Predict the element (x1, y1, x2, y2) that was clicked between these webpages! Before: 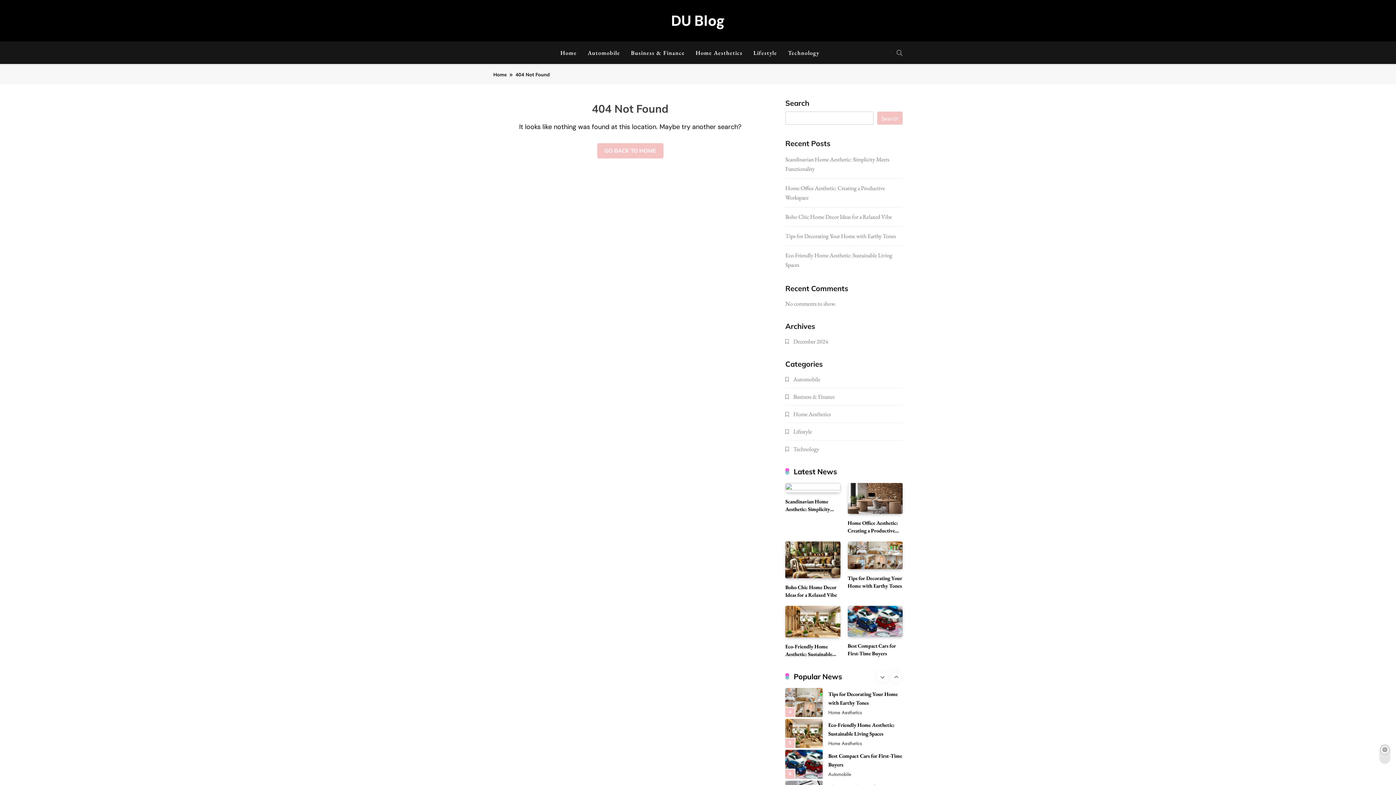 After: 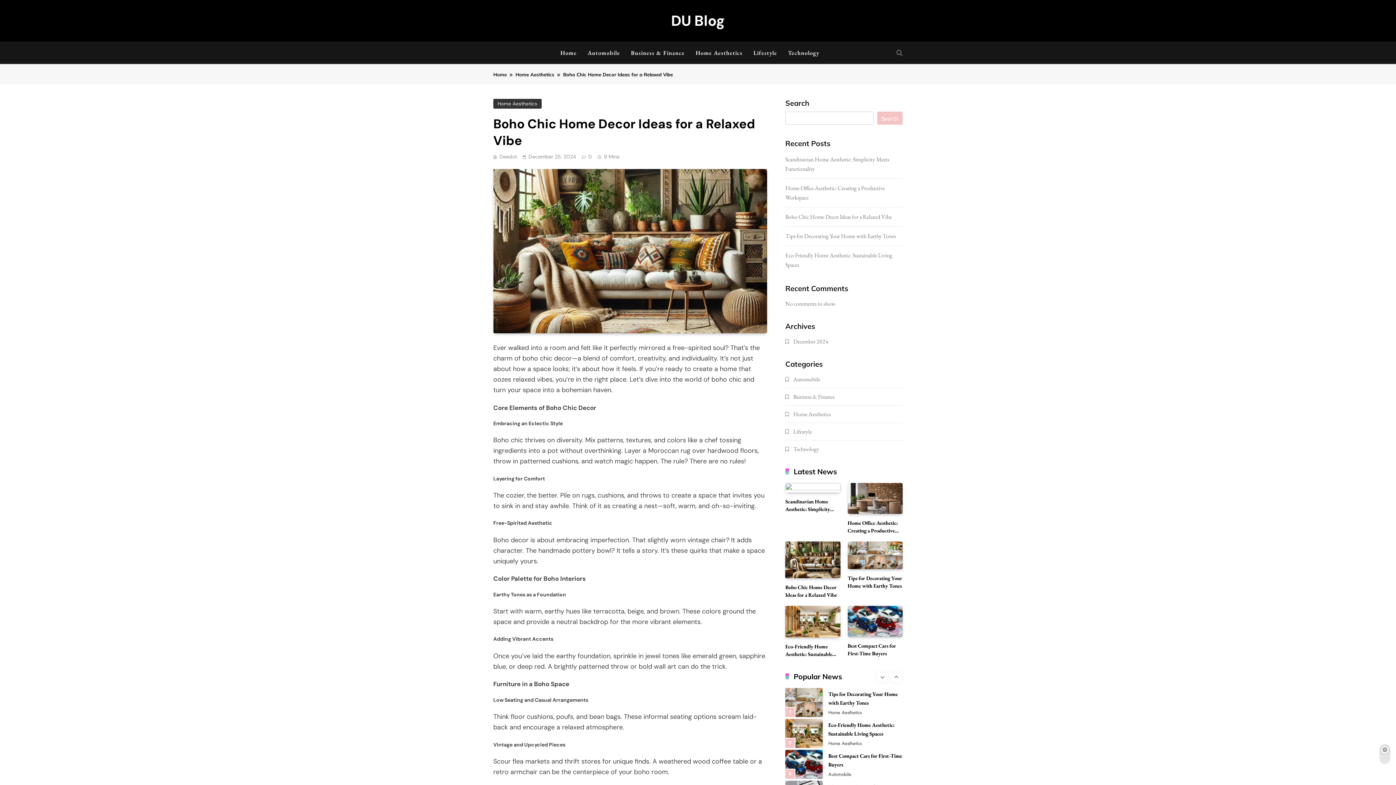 Action: bbox: (785, 750, 823, 779)